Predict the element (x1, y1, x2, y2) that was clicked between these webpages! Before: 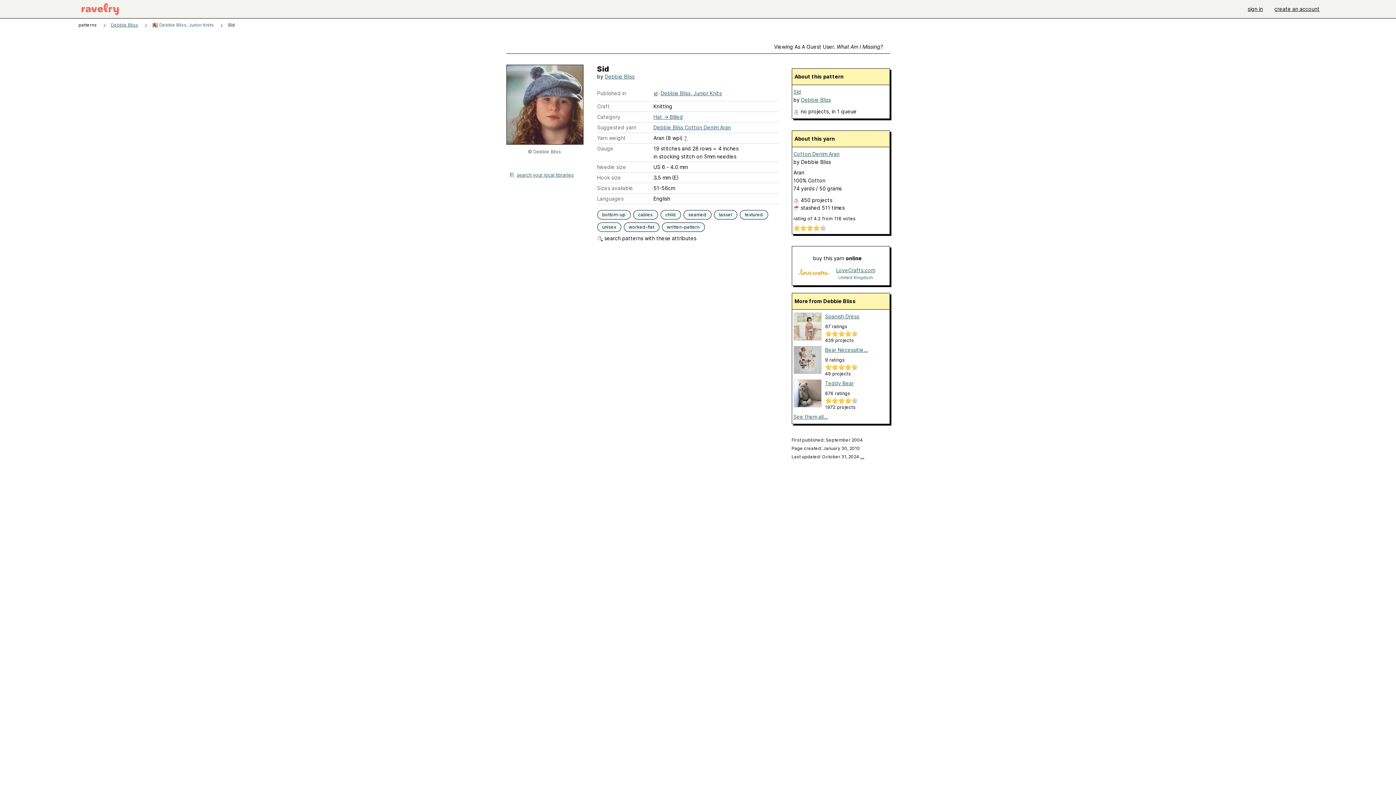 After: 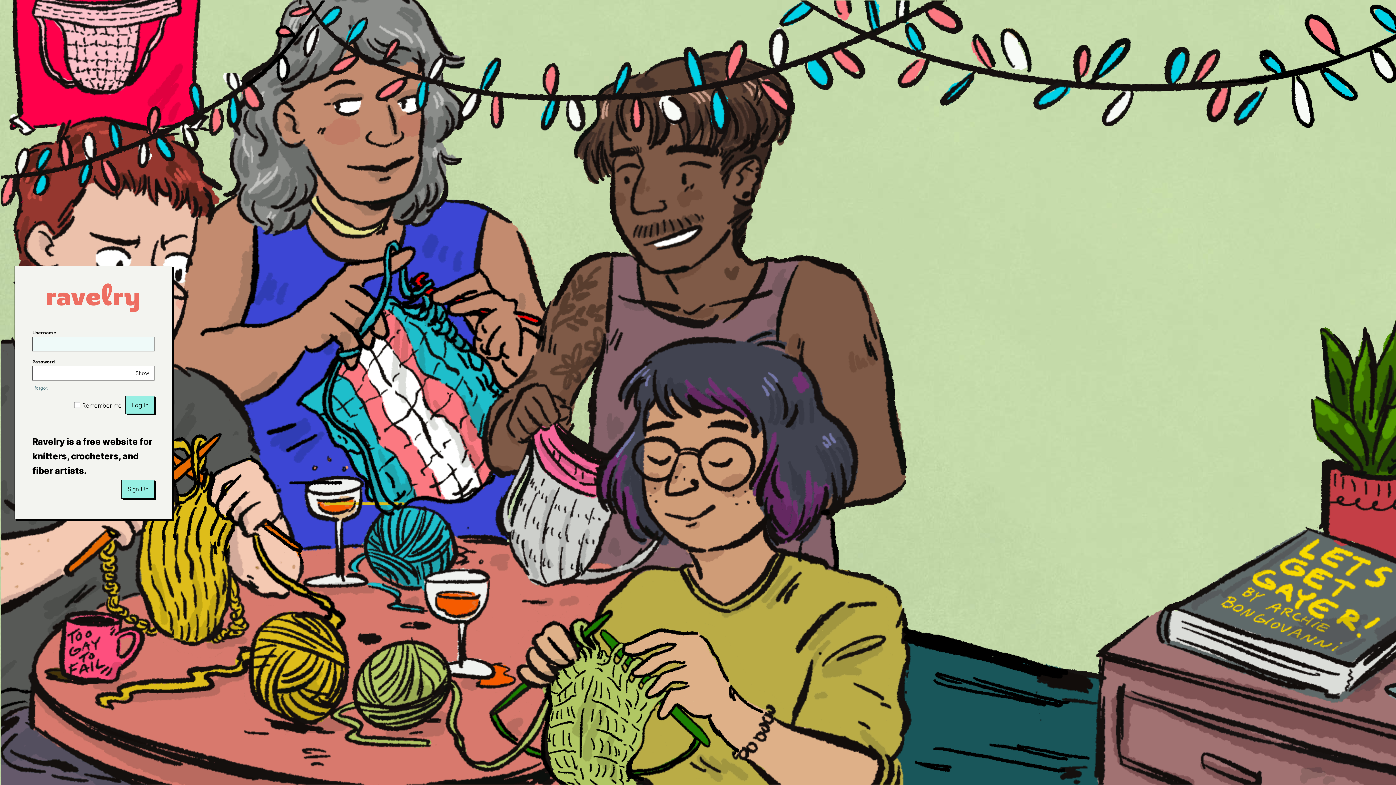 Action: bbox: (653, 113, 683, 120) label: Hat → Billed